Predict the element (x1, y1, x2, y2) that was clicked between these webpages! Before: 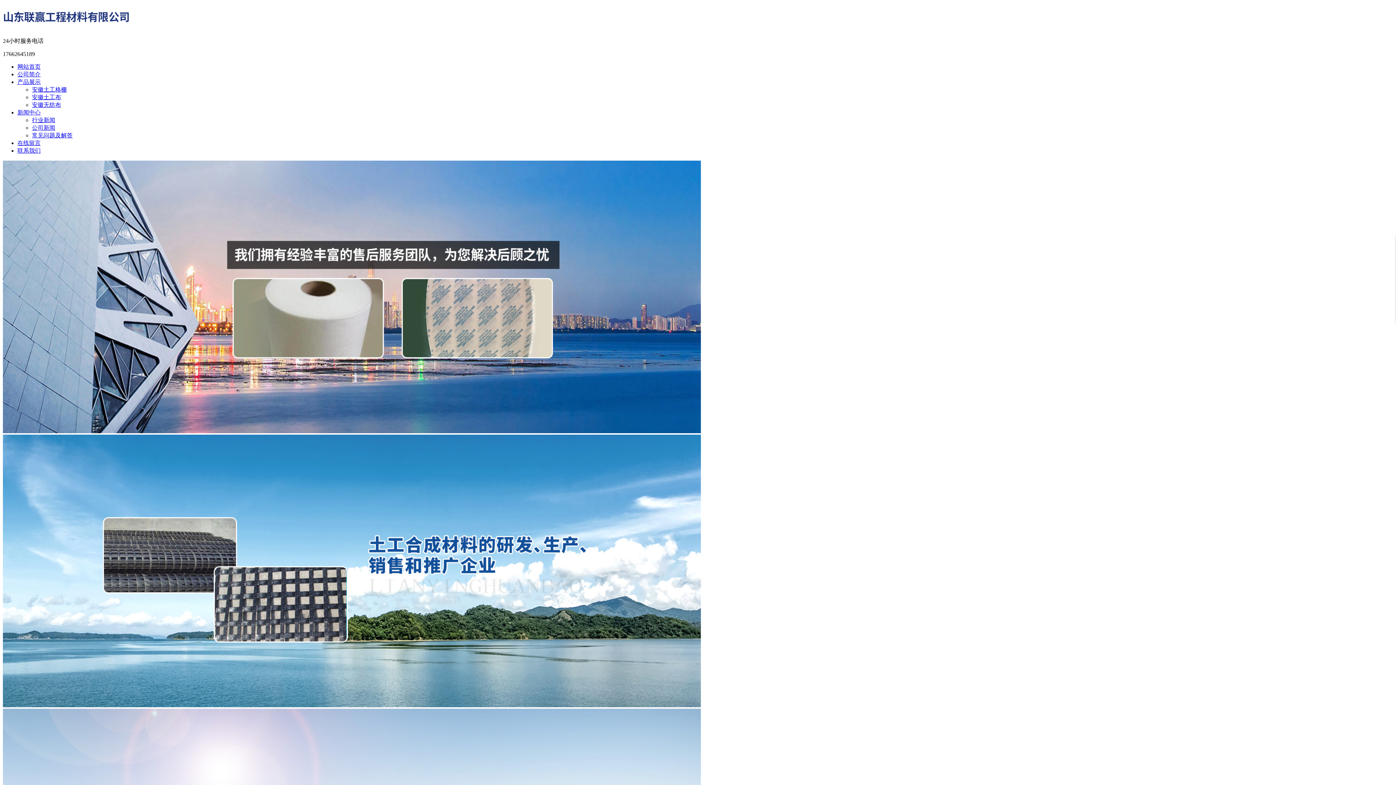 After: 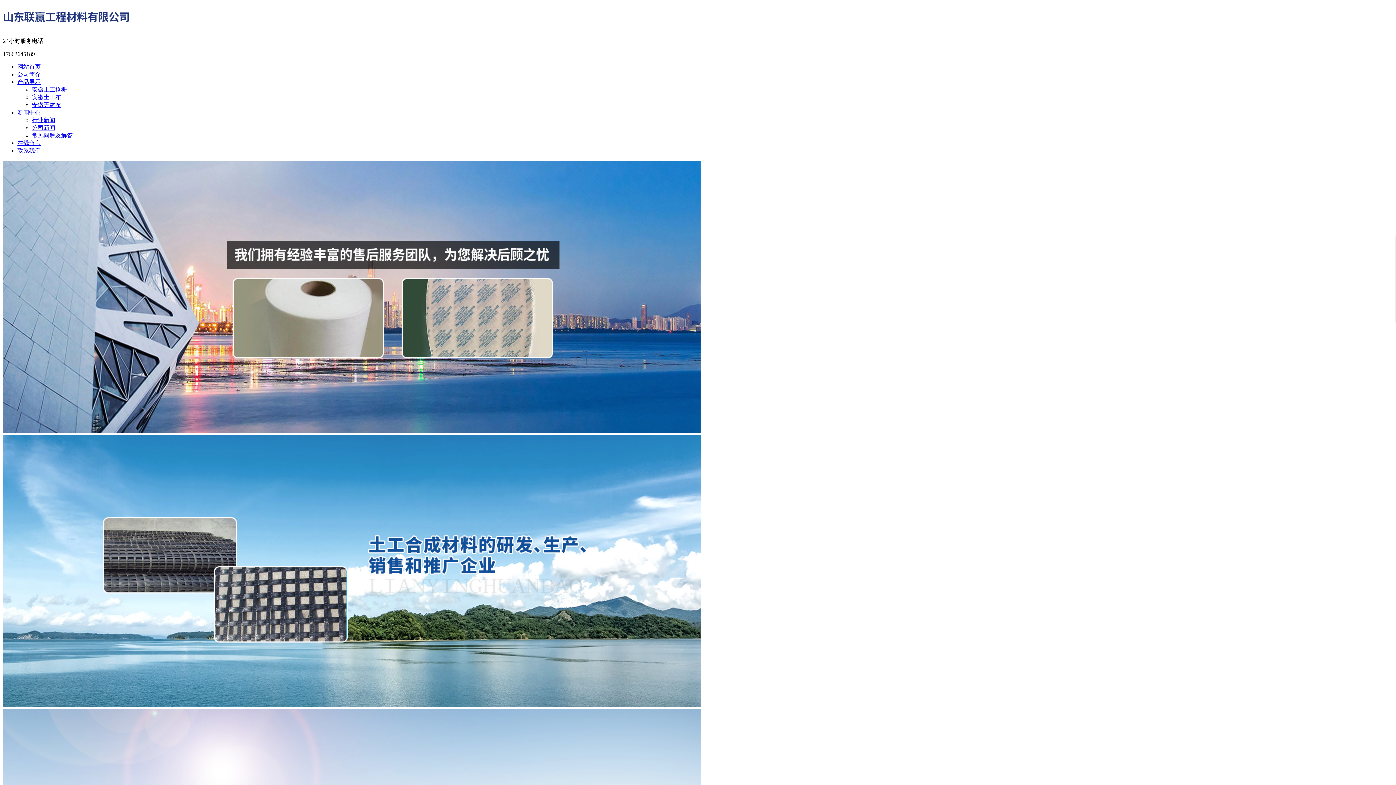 Action: label: 安徽土工格栅 bbox: (32, 86, 66, 92)